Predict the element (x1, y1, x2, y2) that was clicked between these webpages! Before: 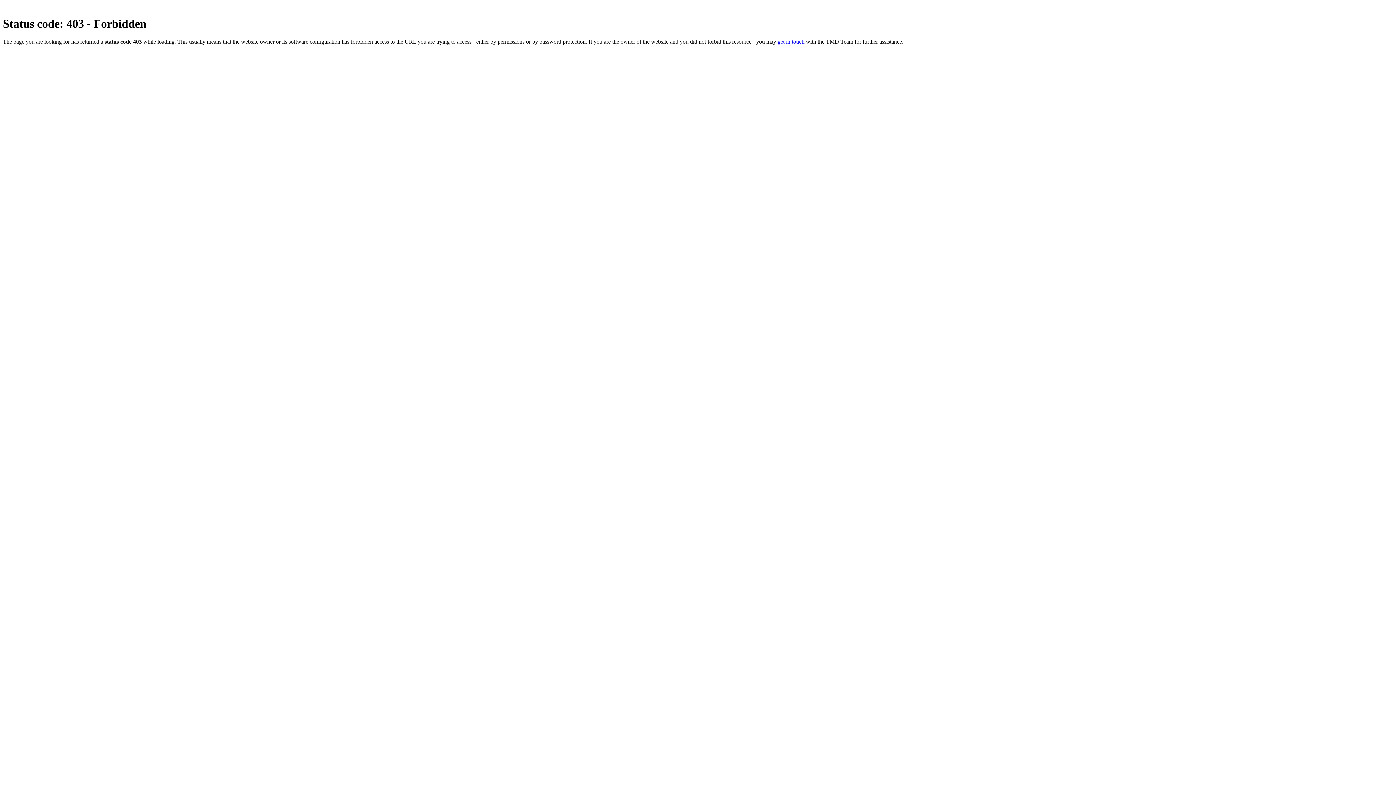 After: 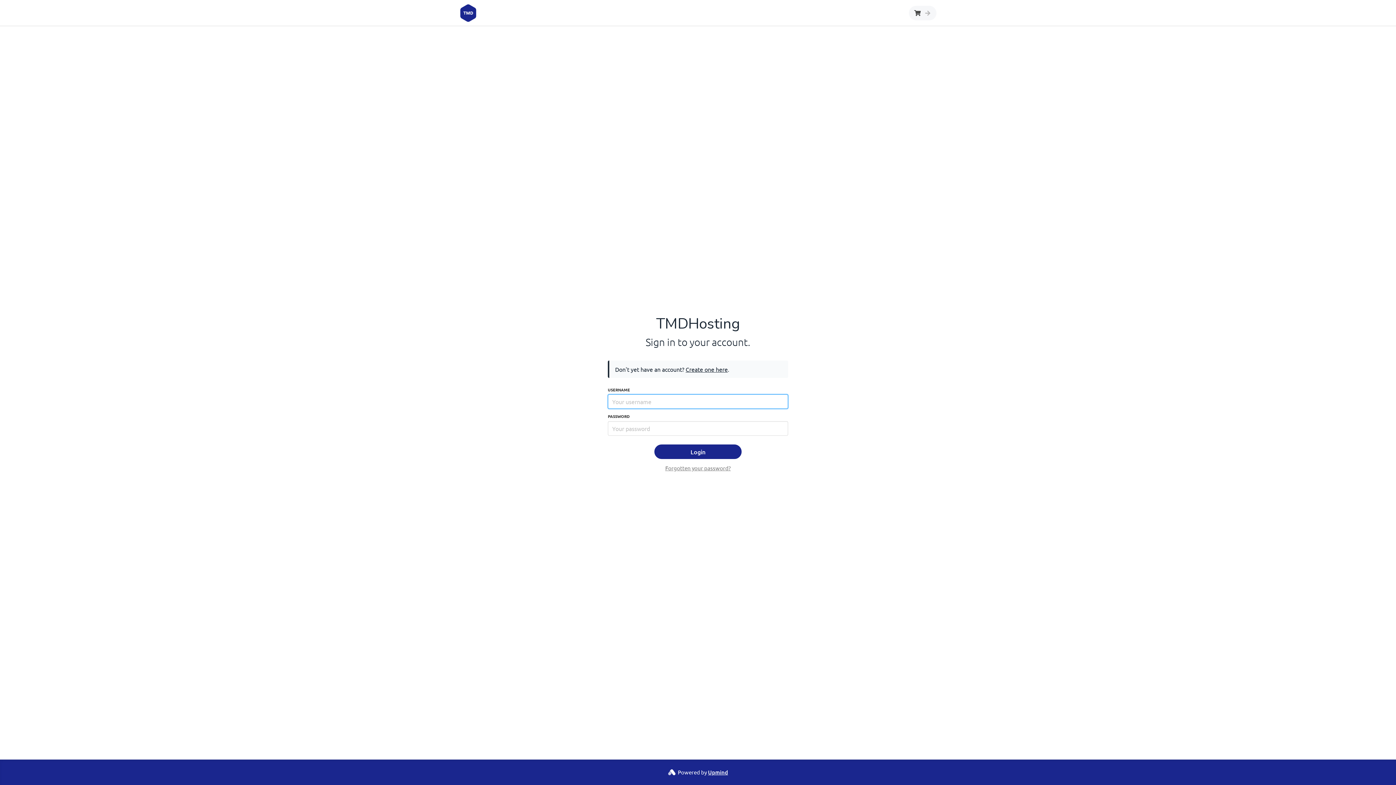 Action: bbox: (777, 38, 804, 44) label: get in touch